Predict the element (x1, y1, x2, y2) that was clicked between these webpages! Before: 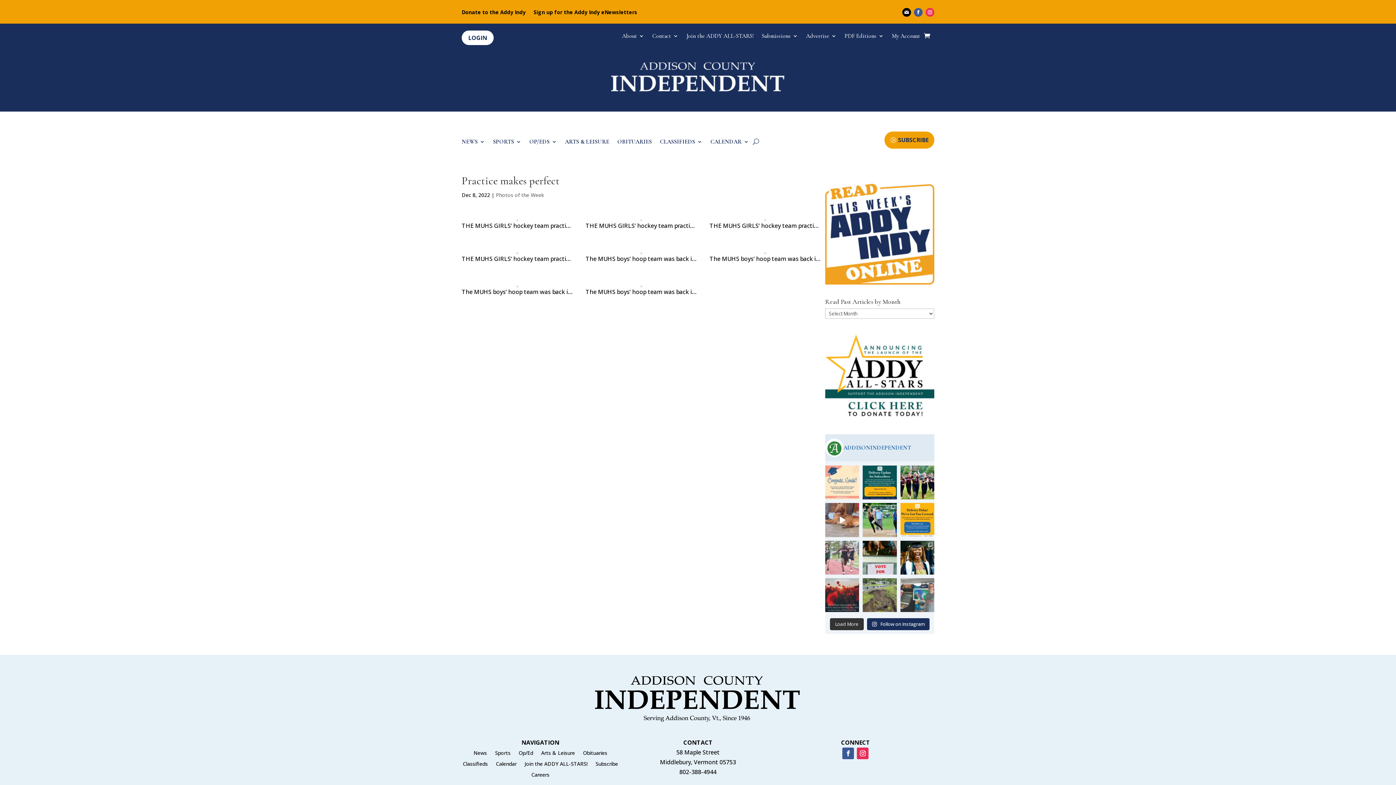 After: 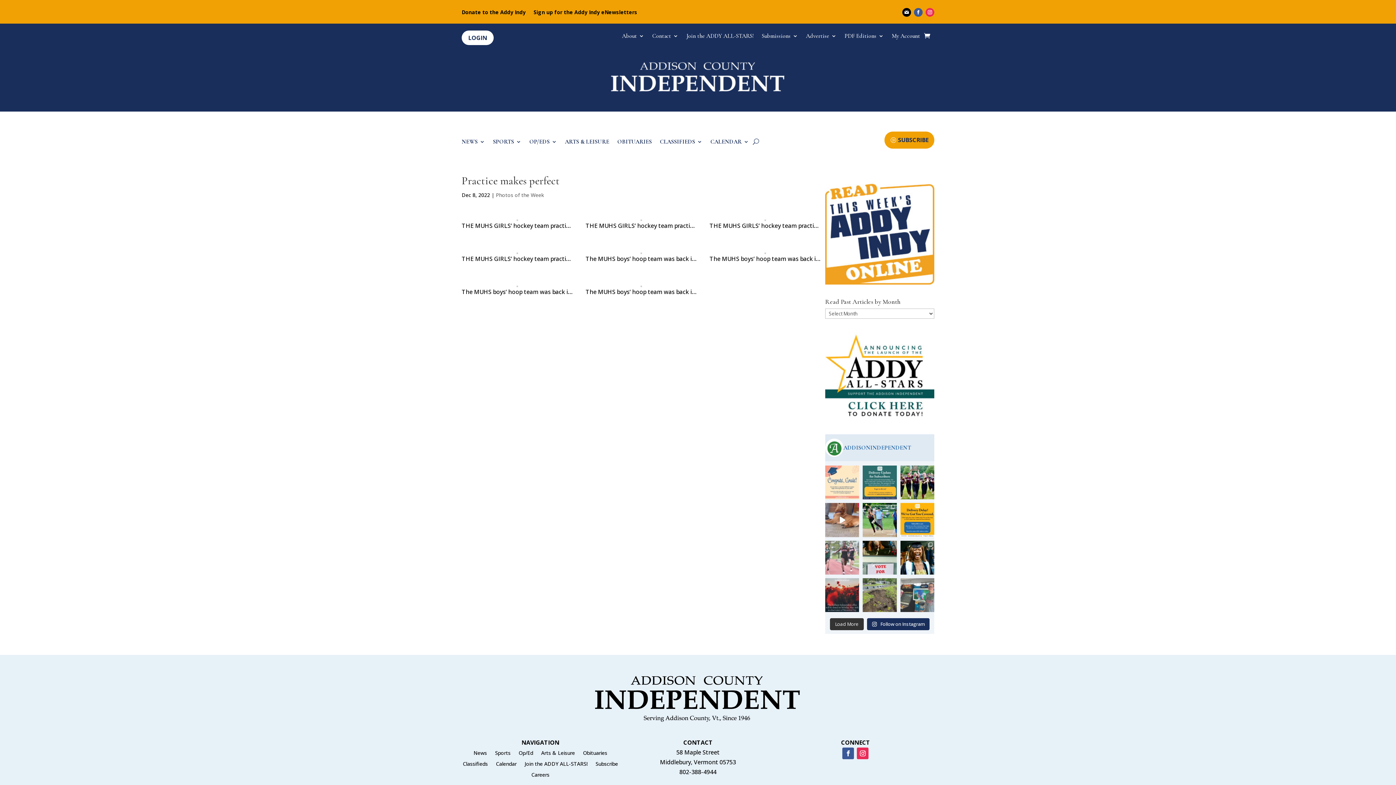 Action: bbox: (863, 465, 896, 499)